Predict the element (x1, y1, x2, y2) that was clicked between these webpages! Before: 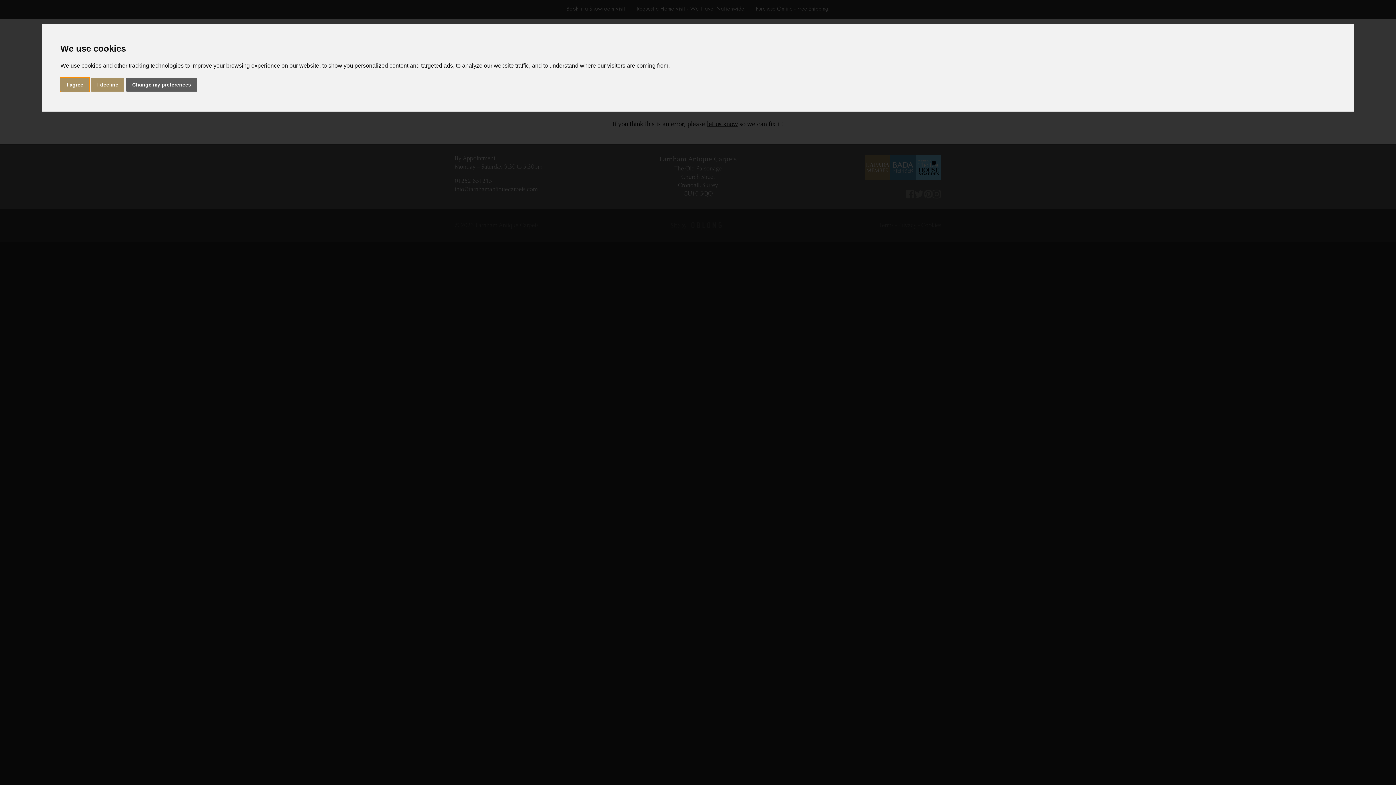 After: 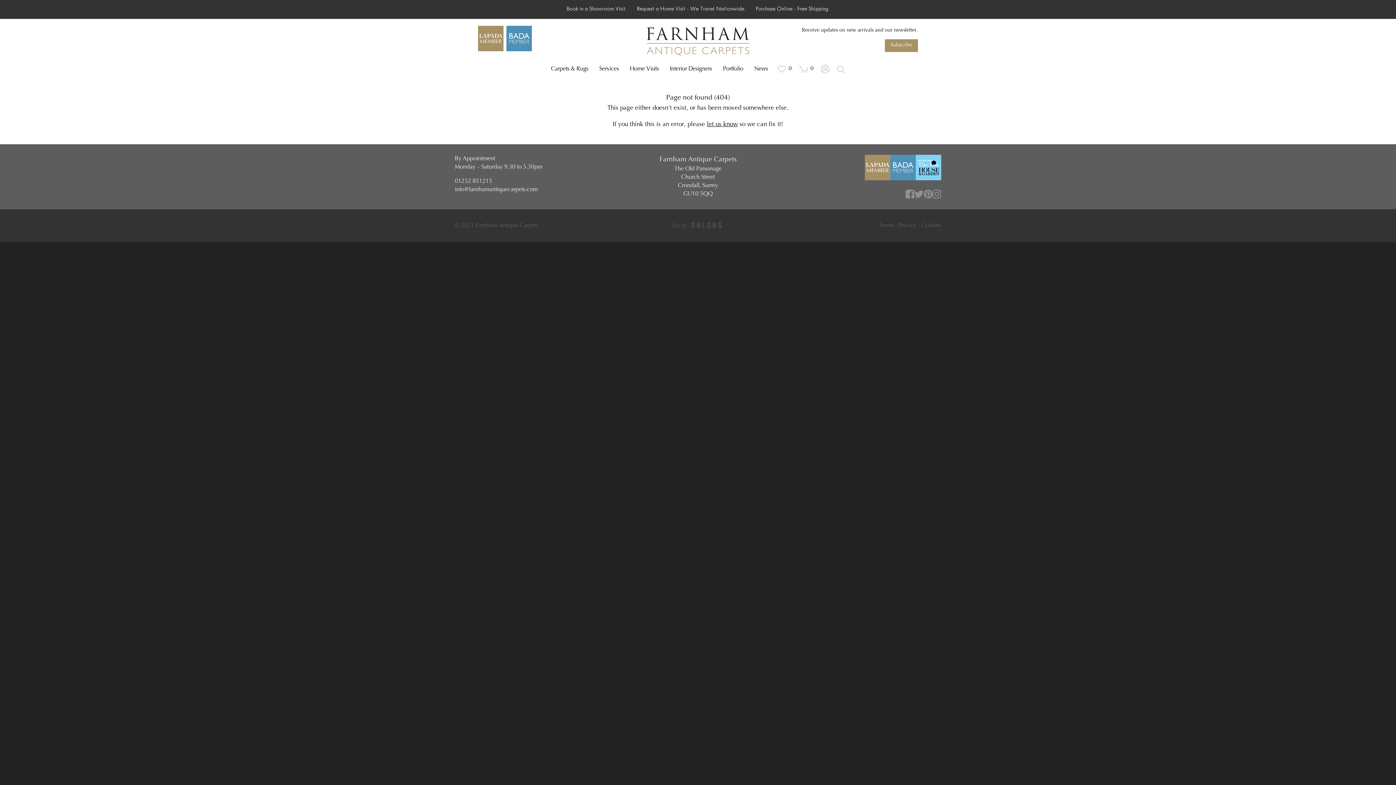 Action: bbox: (91, 77, 124, 91) label: I decline